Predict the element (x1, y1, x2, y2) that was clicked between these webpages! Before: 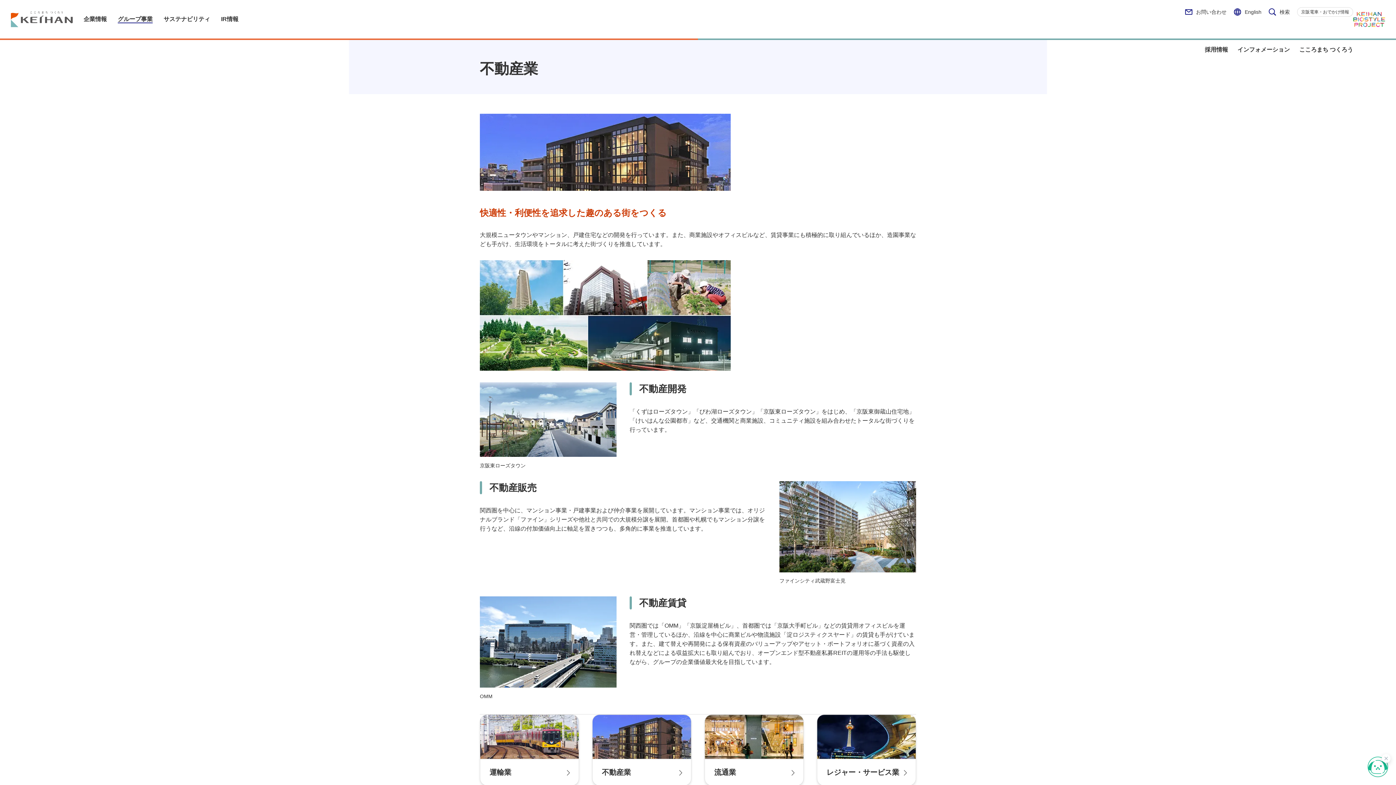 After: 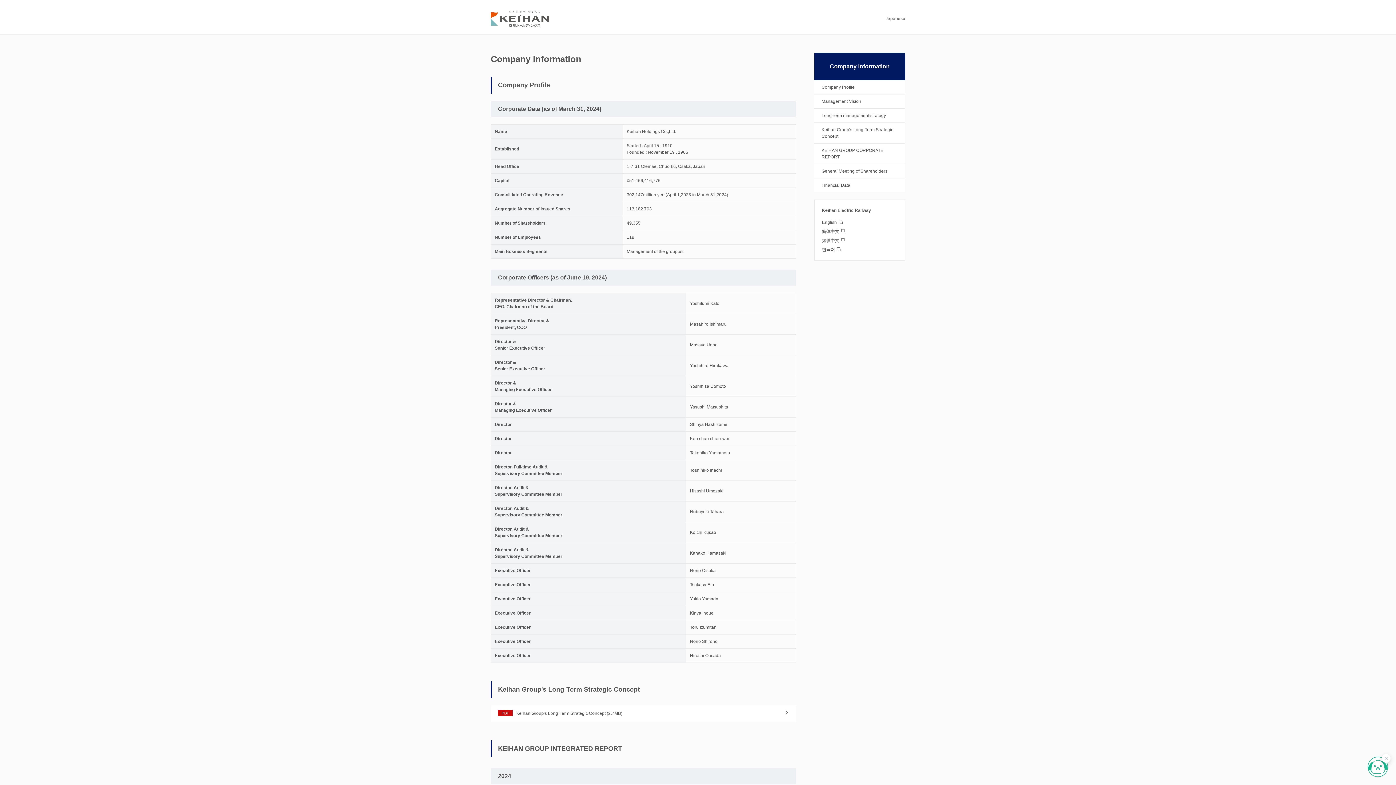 Action: bbox: (1234, -15, 1261, 39) label: English